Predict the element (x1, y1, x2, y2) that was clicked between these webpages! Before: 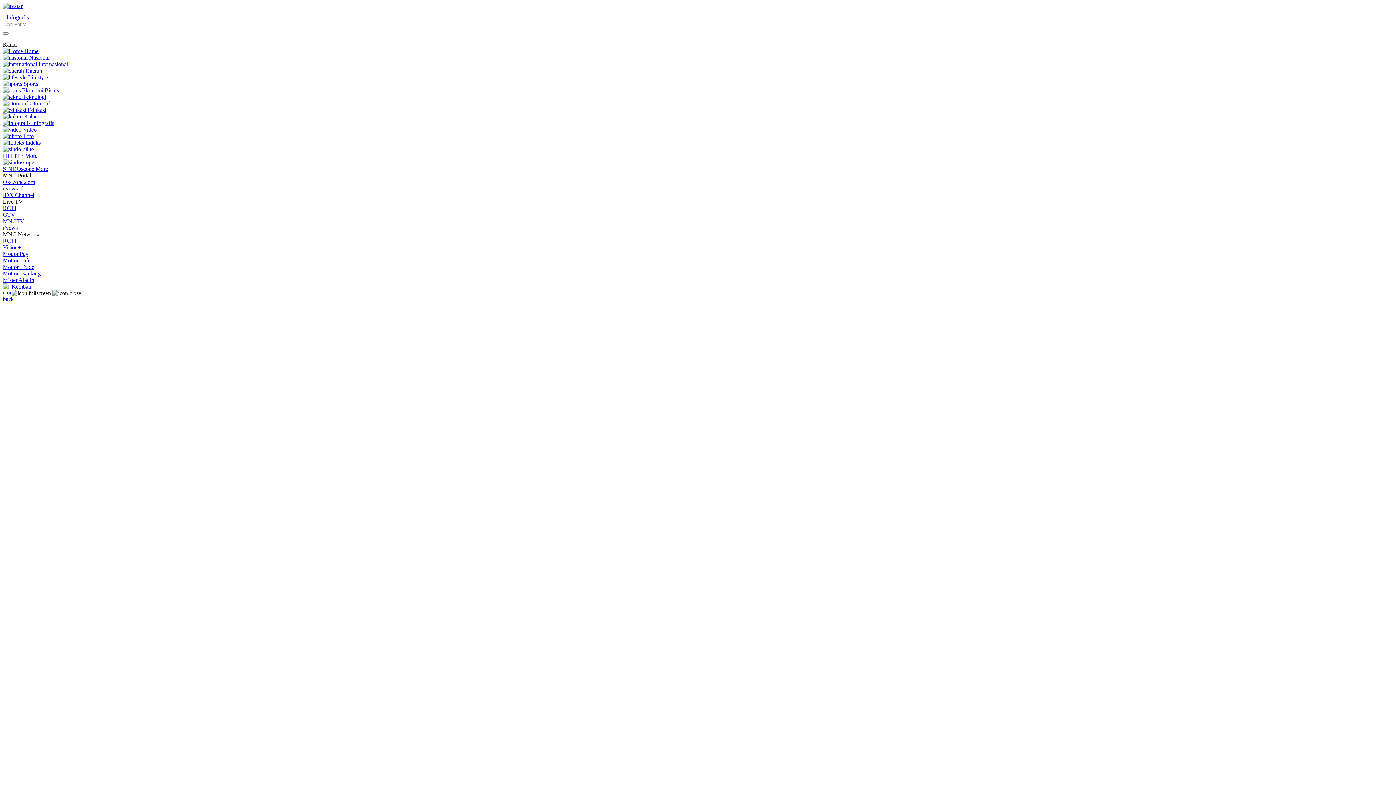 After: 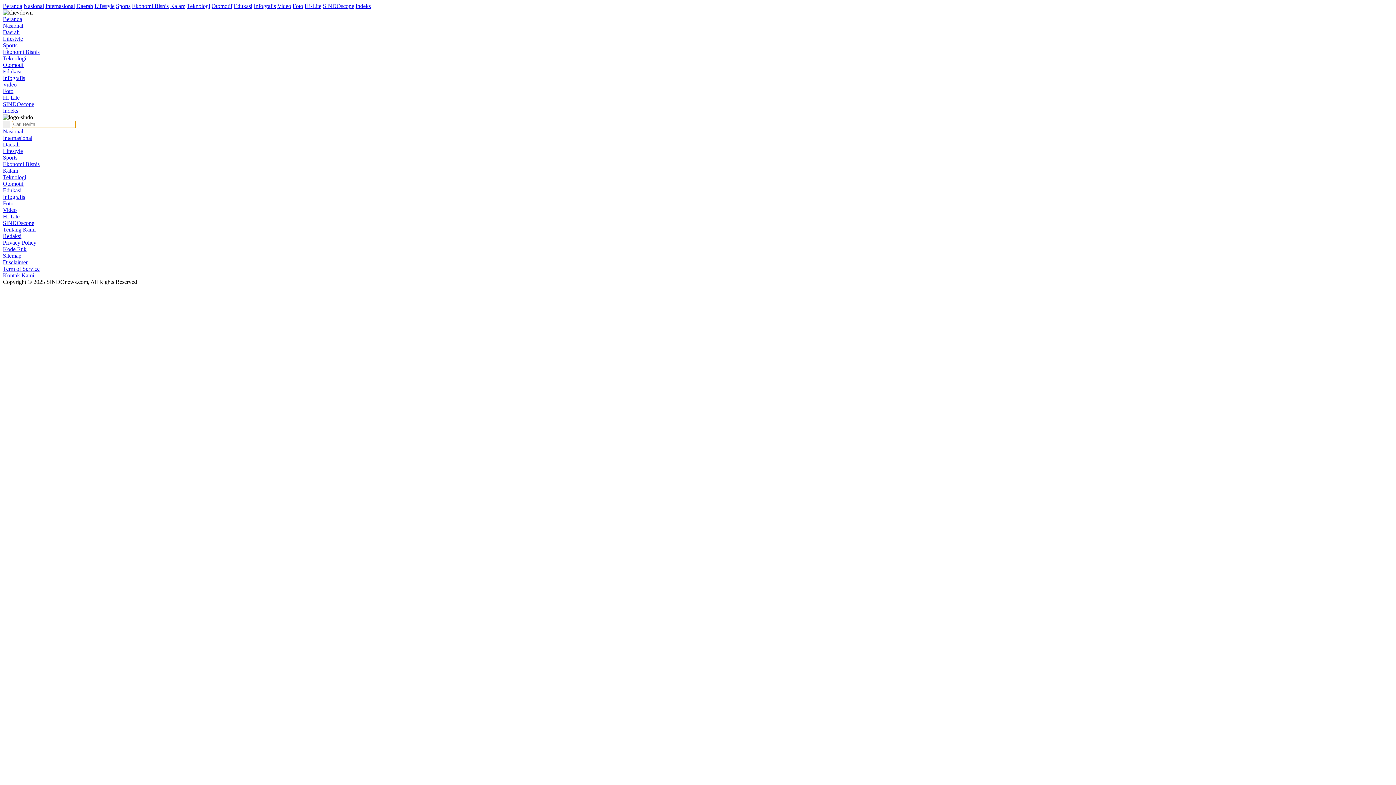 Action: bbox: (2, 32, 8, 34)